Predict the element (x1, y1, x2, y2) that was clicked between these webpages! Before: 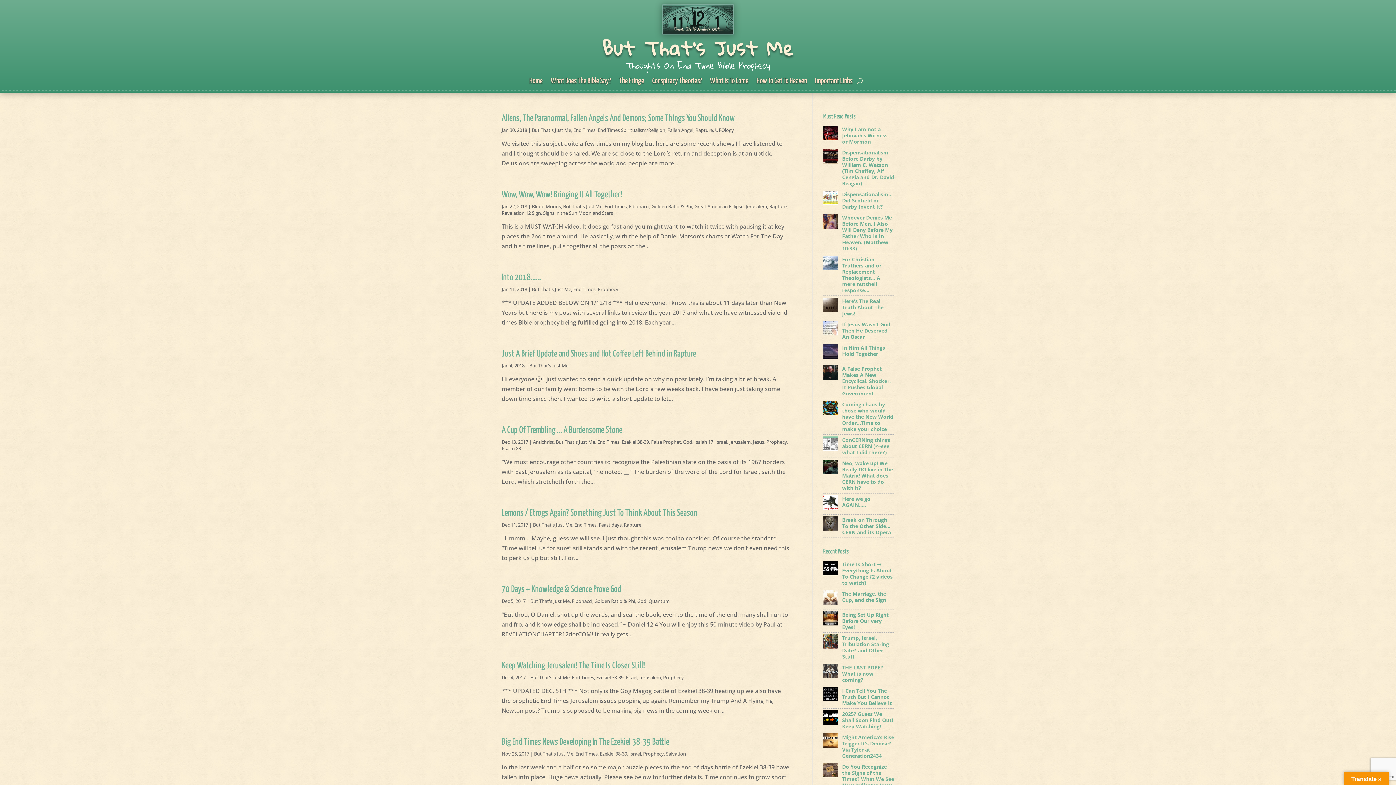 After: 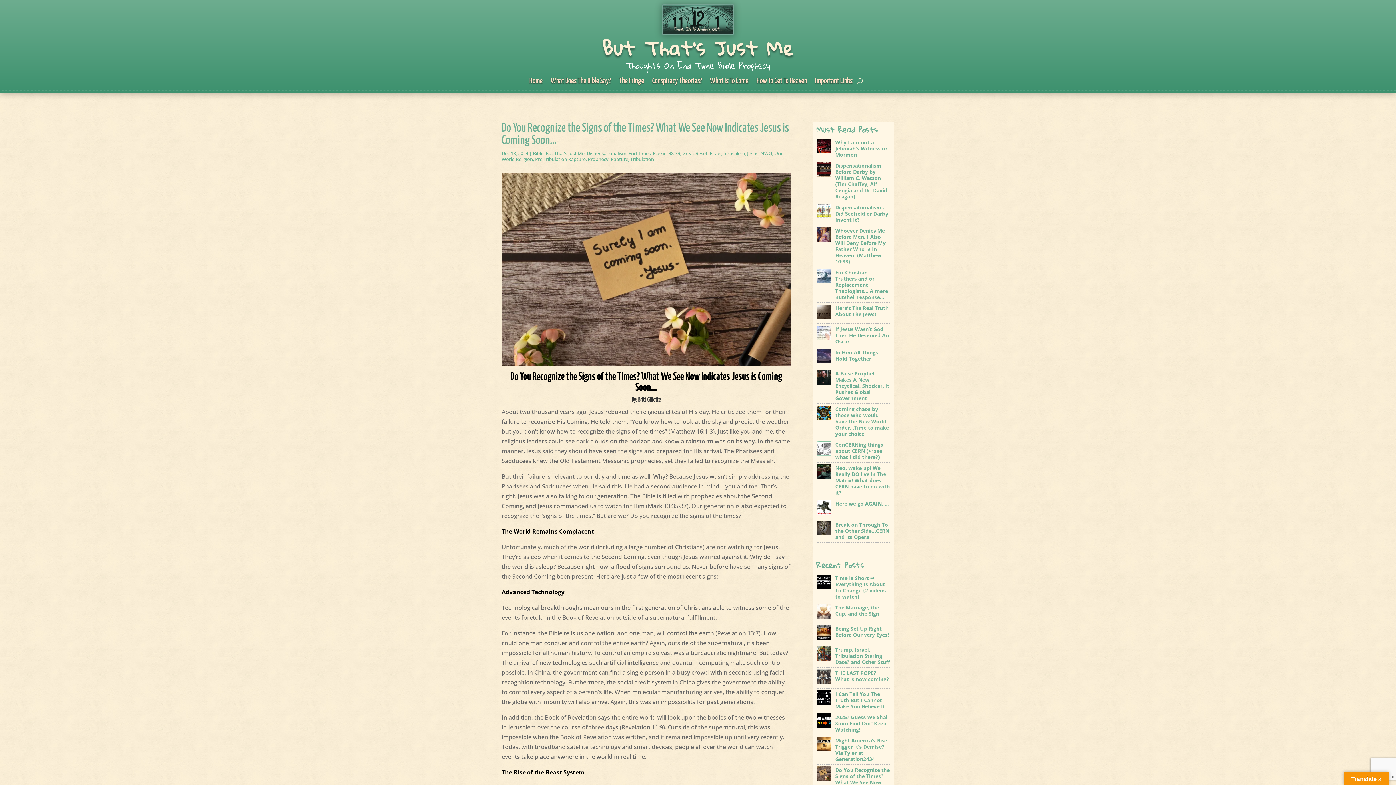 Action: bbox: (823, 761, 894, 796) label: Do You Recognize the Signs of the Times? What We See Now Indicates Jesus is Coming Soon…